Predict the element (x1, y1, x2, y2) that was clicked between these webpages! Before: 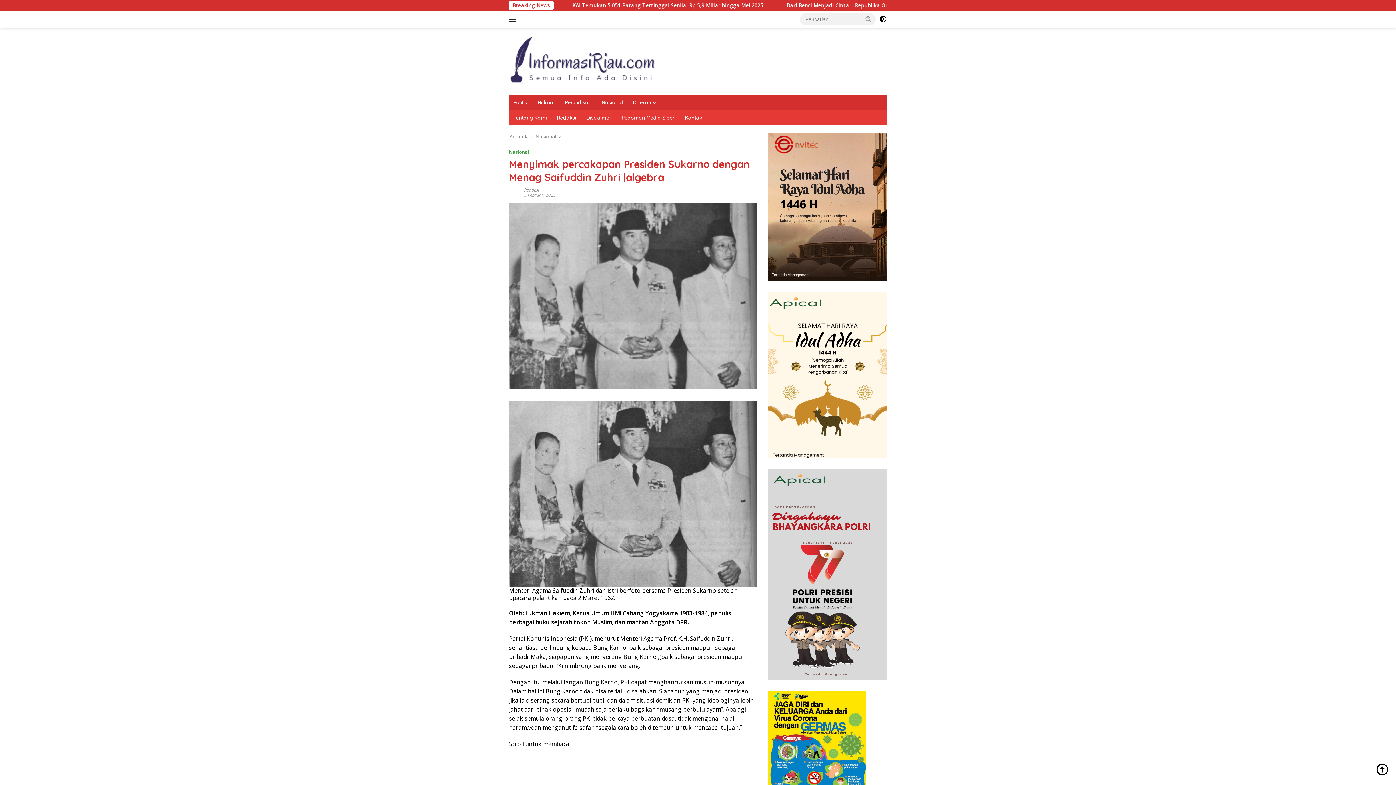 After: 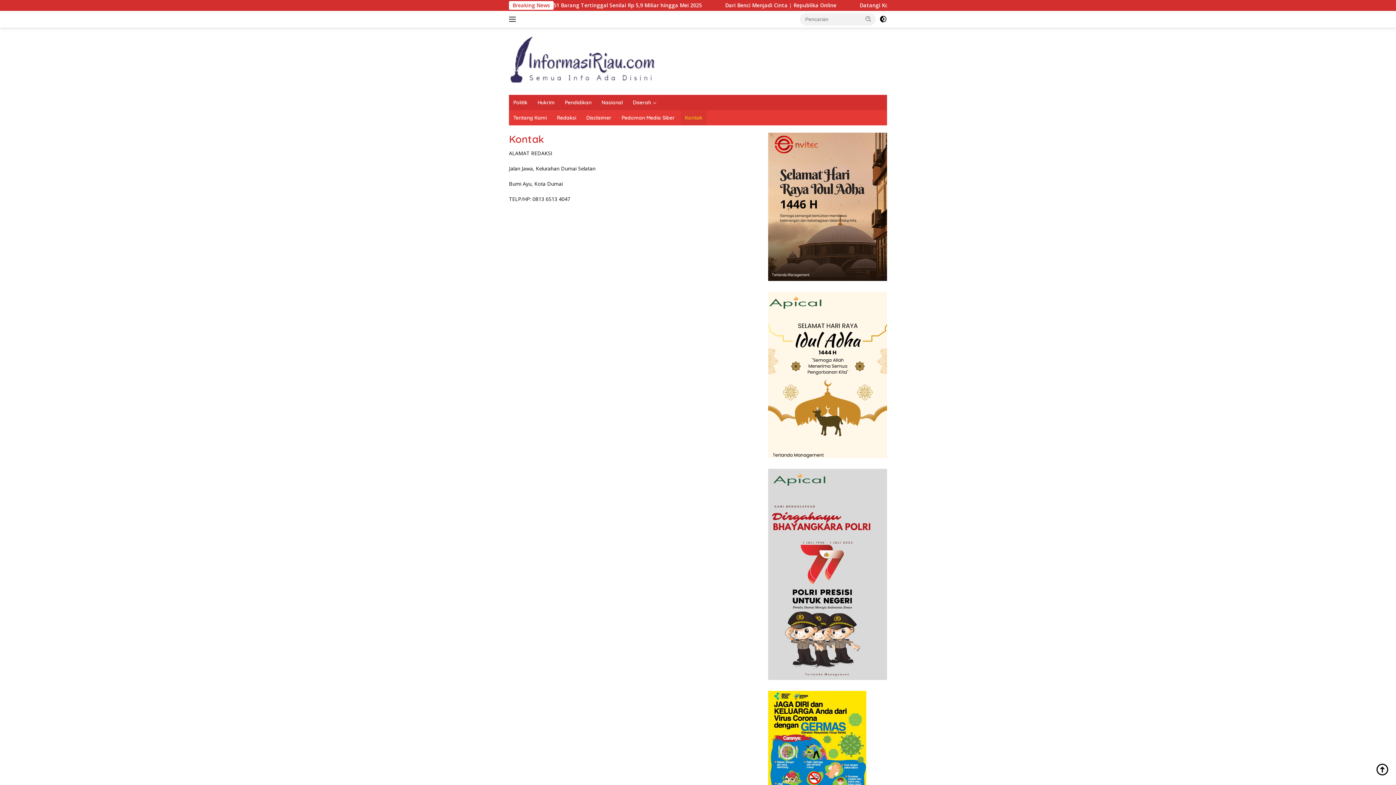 Action: label: Kontak bbox: (680, 110, 706, 125)